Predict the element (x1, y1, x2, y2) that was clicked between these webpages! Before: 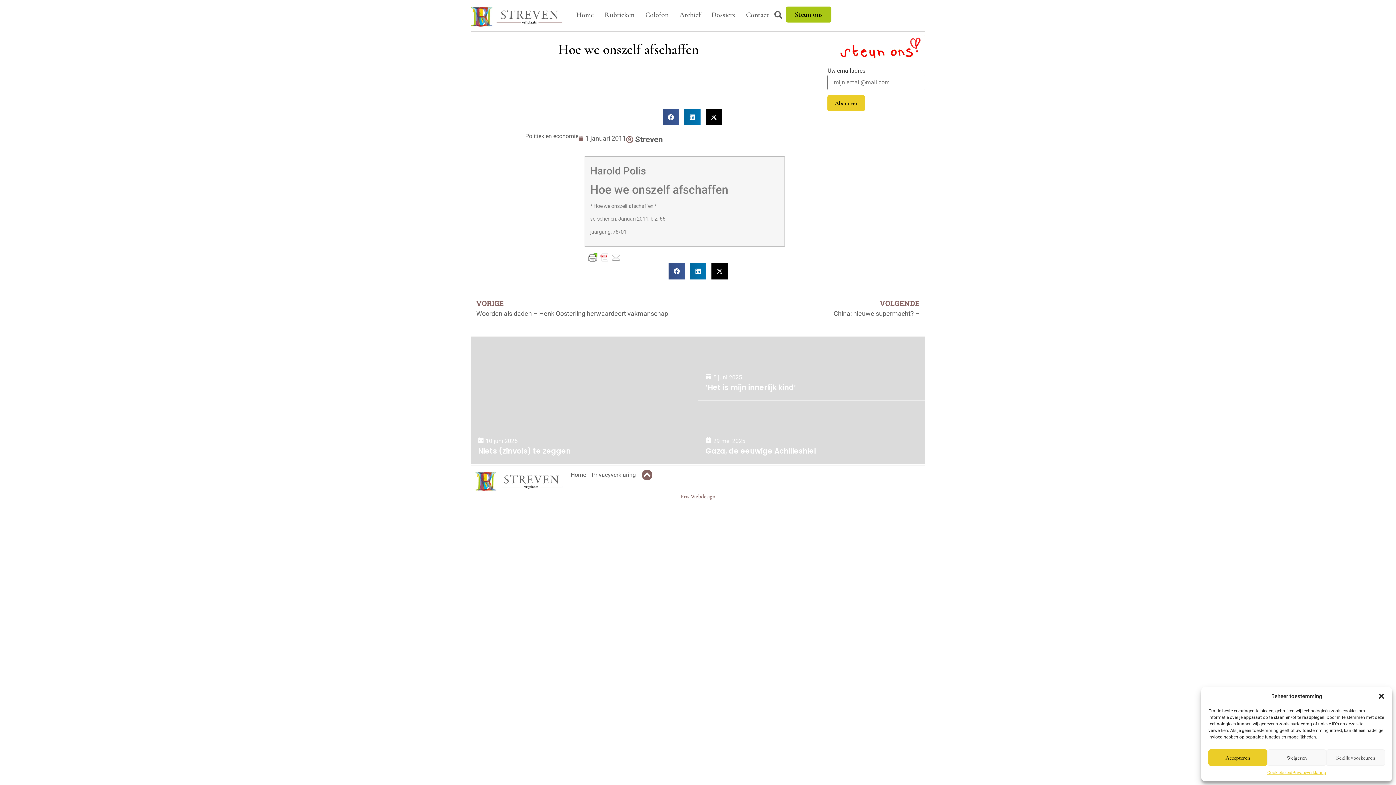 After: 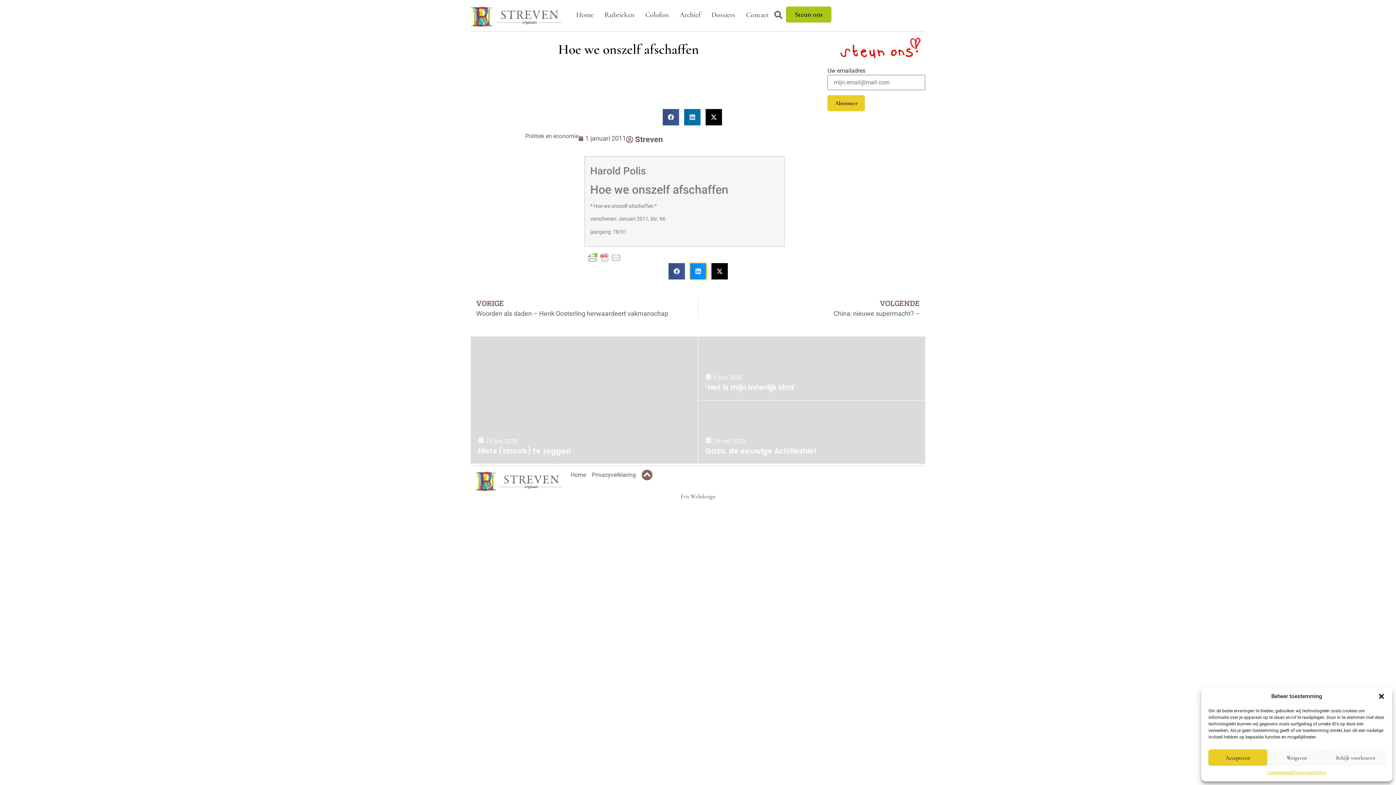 Action: label: Delen op linkedin bbox: (690, 263, 706, 279)